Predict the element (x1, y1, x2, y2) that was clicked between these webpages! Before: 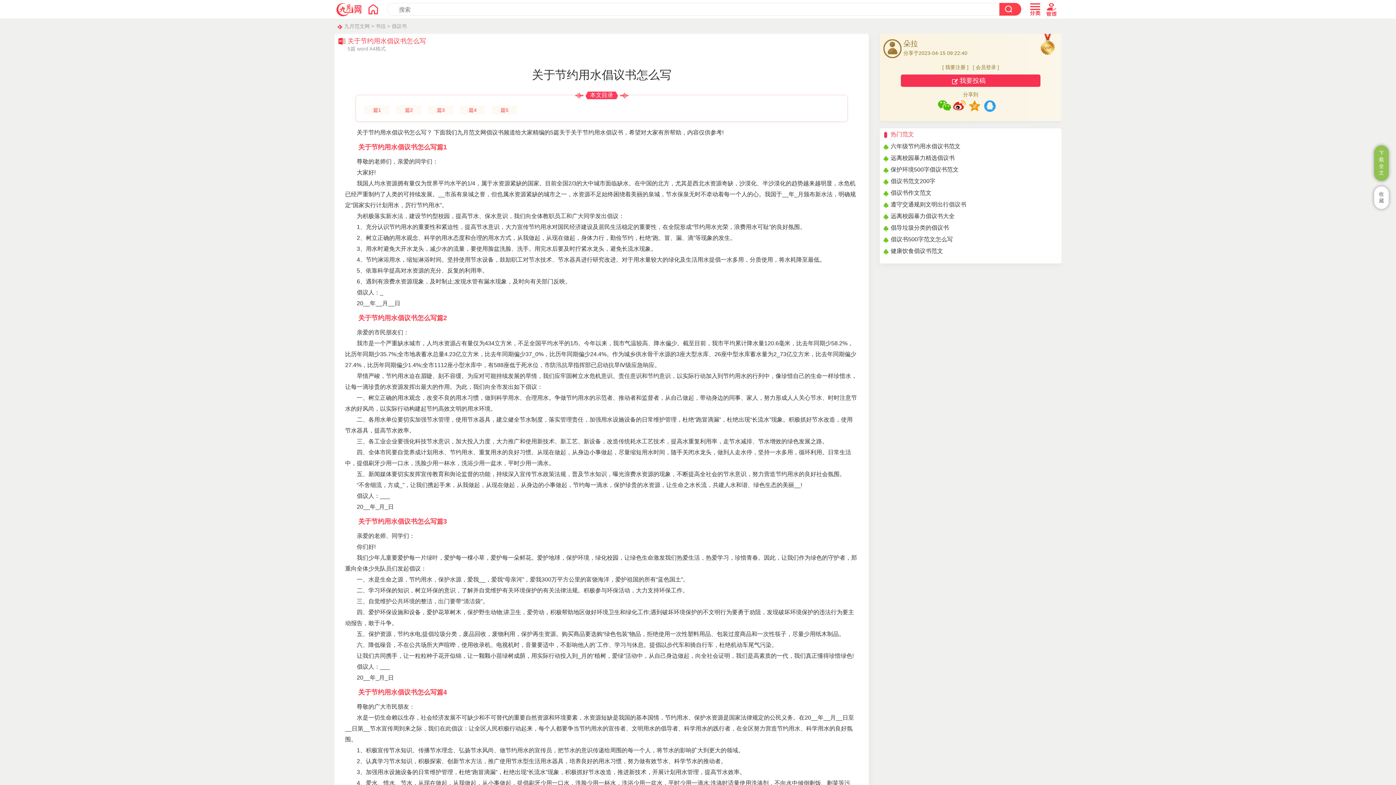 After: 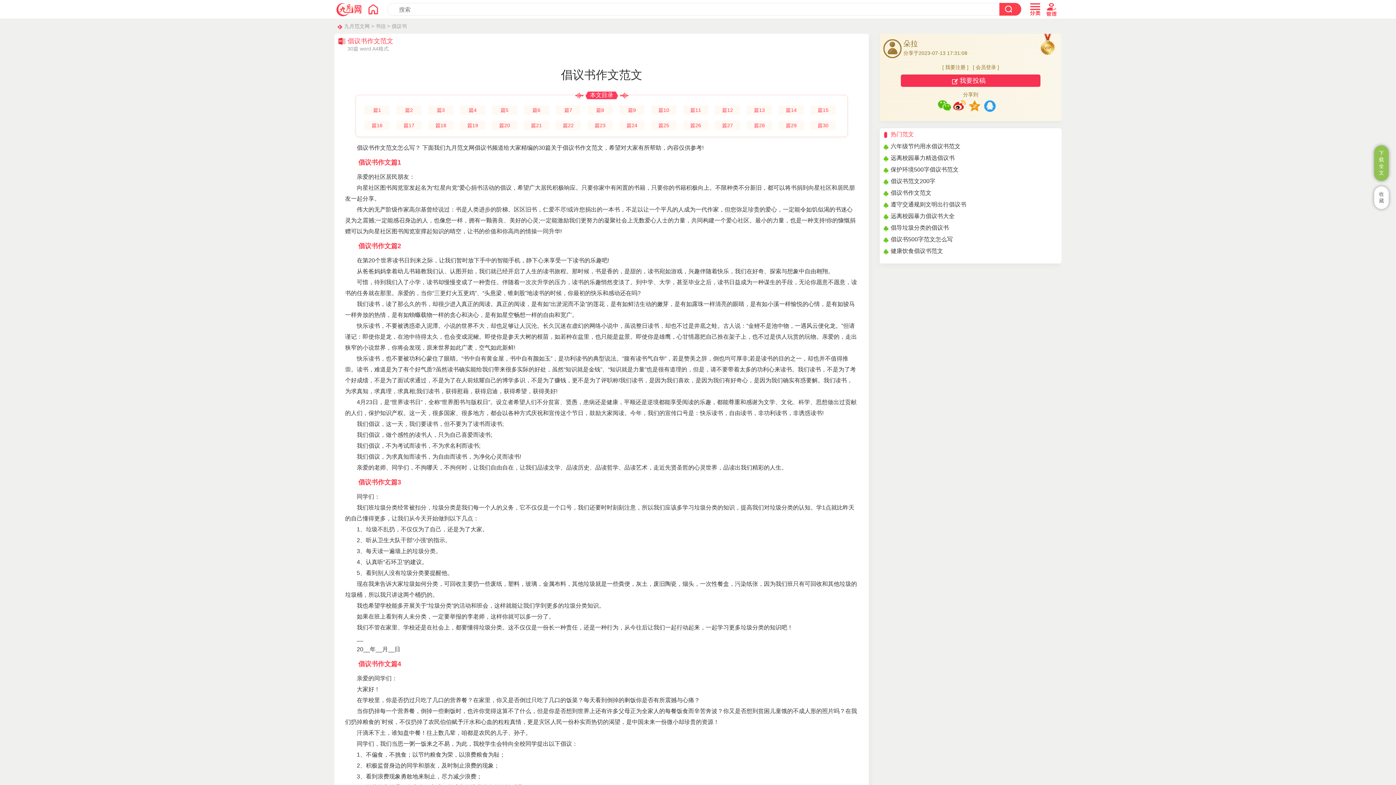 Action: label: 倡议书作文范文 bbox: (890, 189, 931, 196)